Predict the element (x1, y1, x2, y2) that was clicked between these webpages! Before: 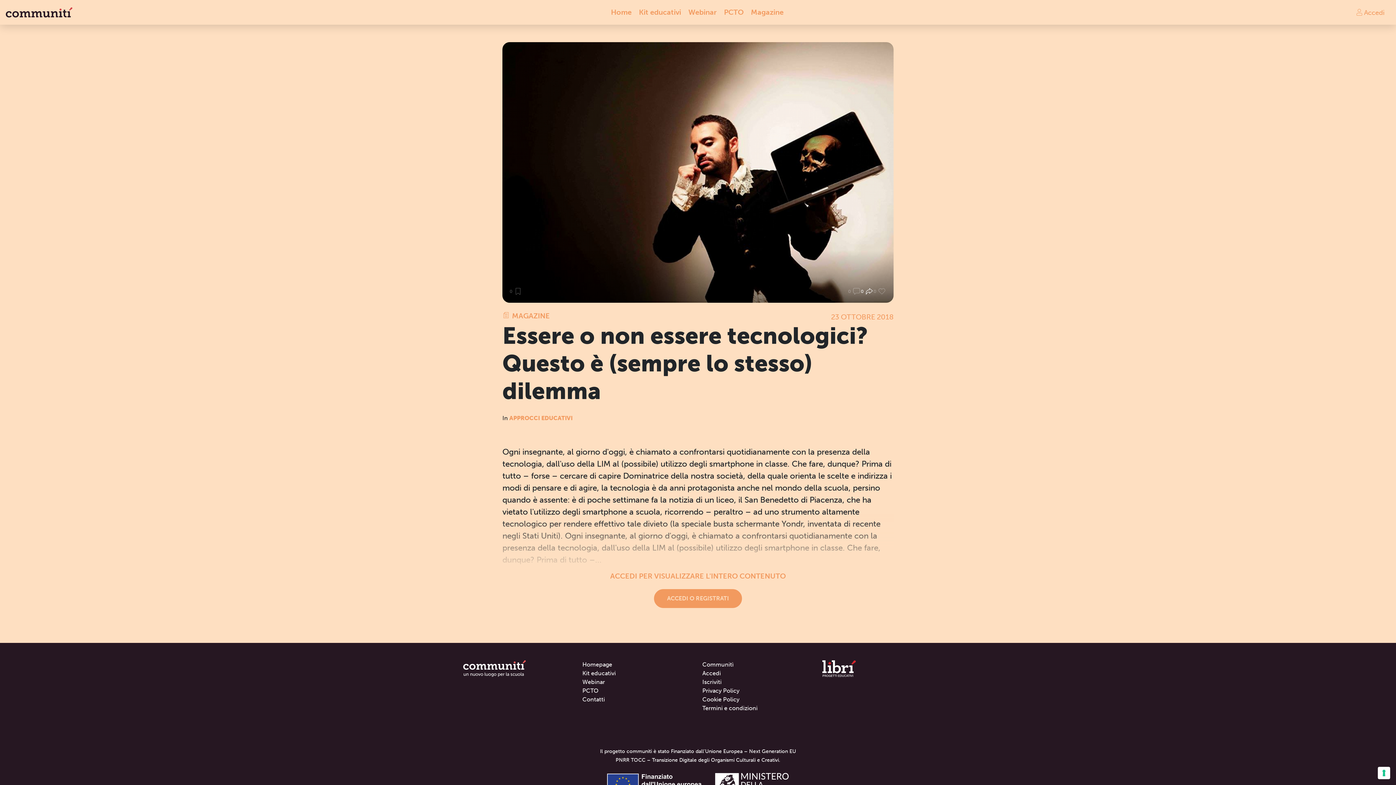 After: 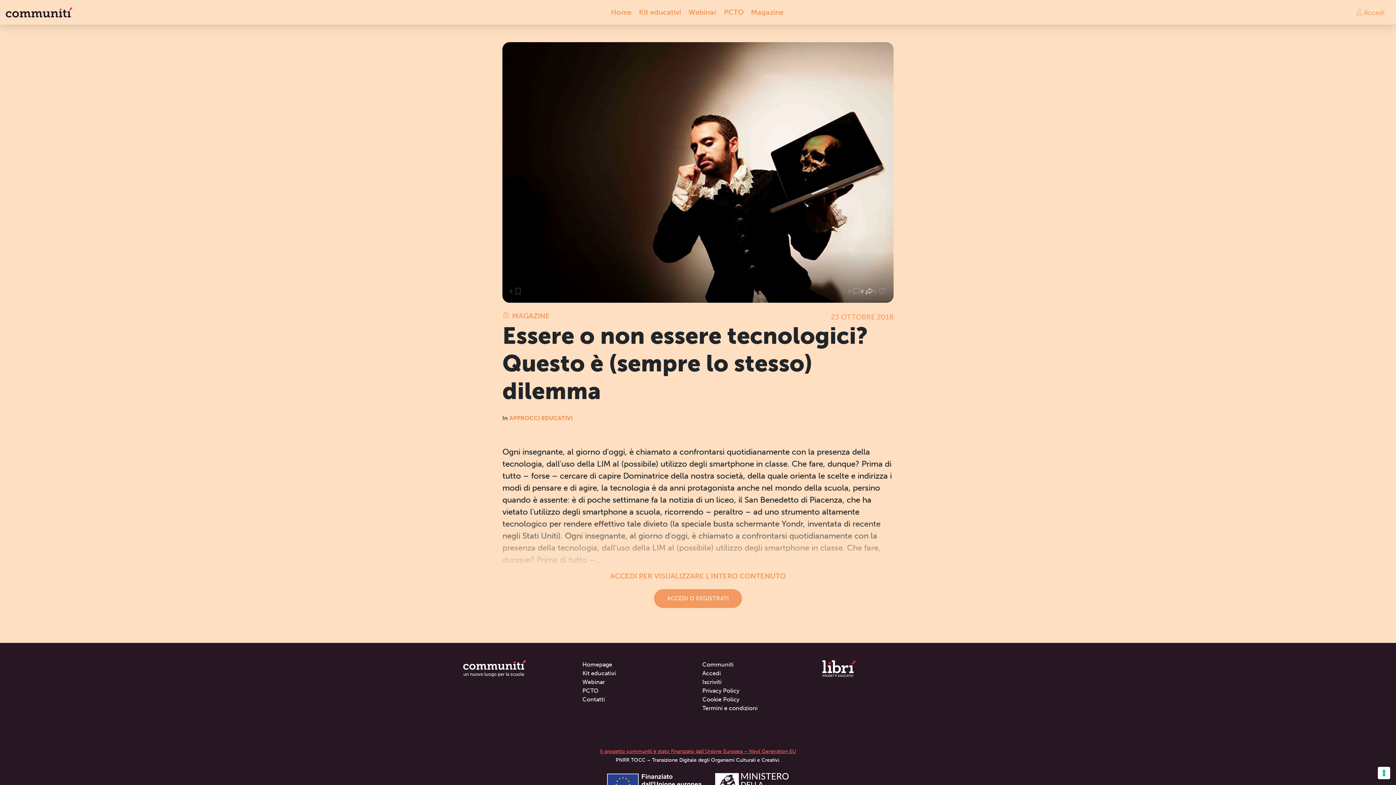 Action: bbox: (600, 748, 796, 755) label: Il progetto communitì è stato Finanziato dall’Unione Europea – Next Generation EU